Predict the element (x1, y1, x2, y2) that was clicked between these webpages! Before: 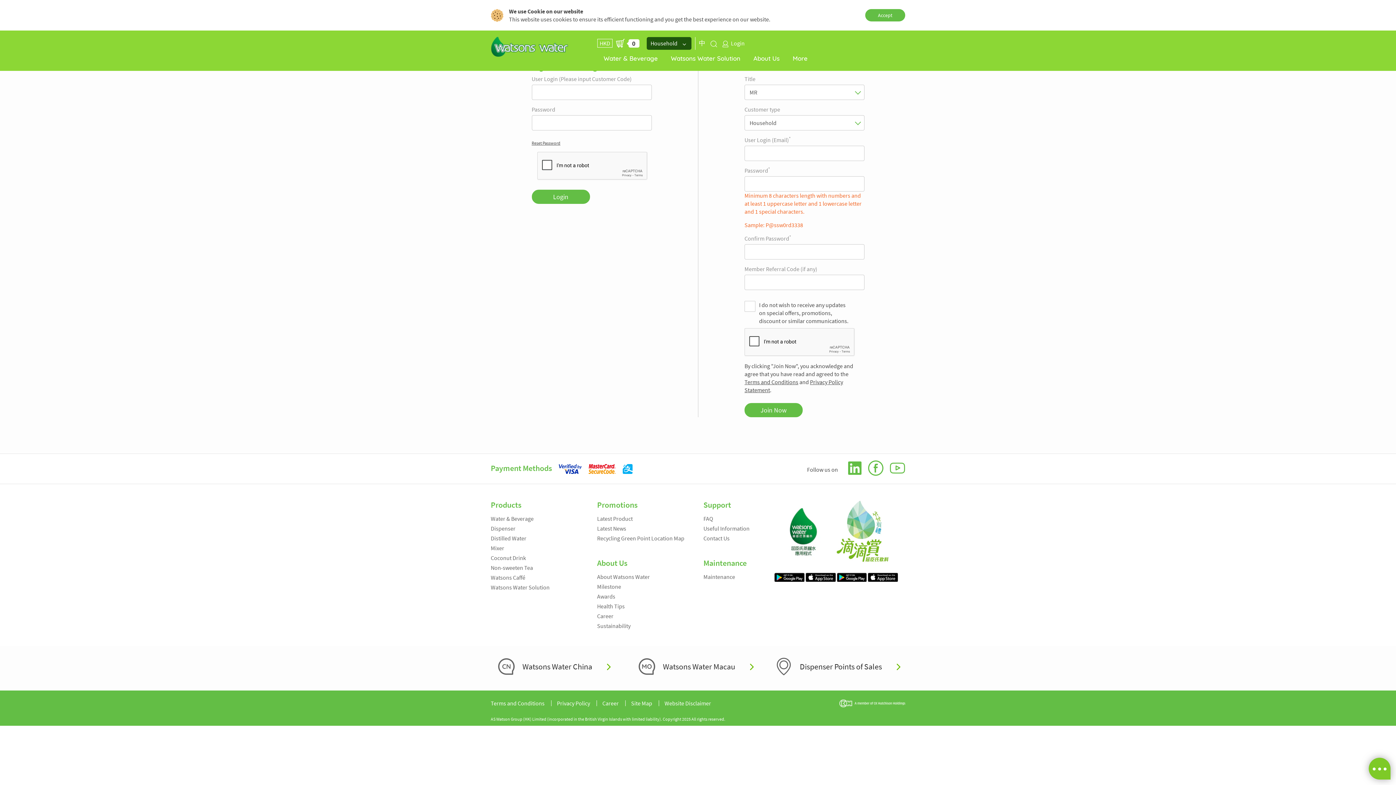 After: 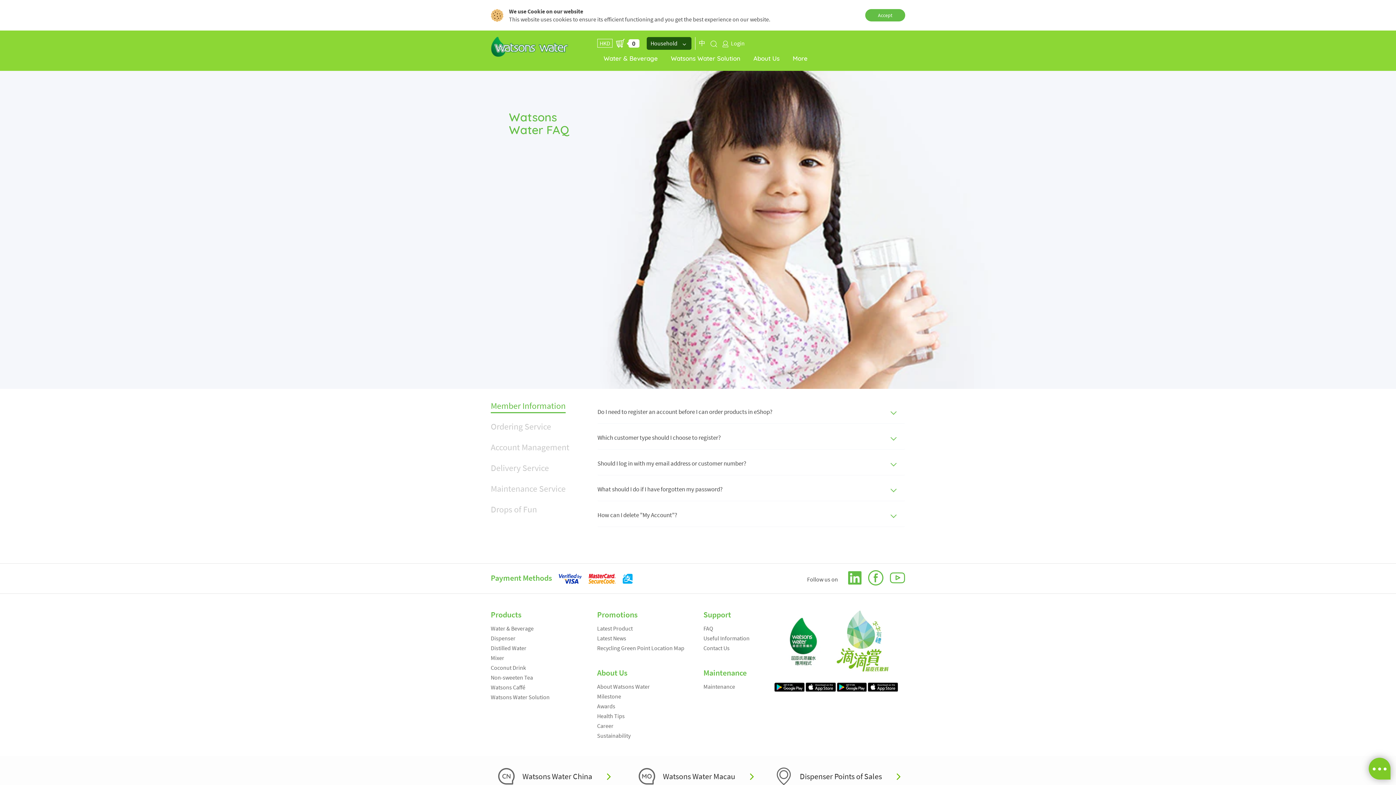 Action: label: FAQ bbox: (703, 515, 713, 522)